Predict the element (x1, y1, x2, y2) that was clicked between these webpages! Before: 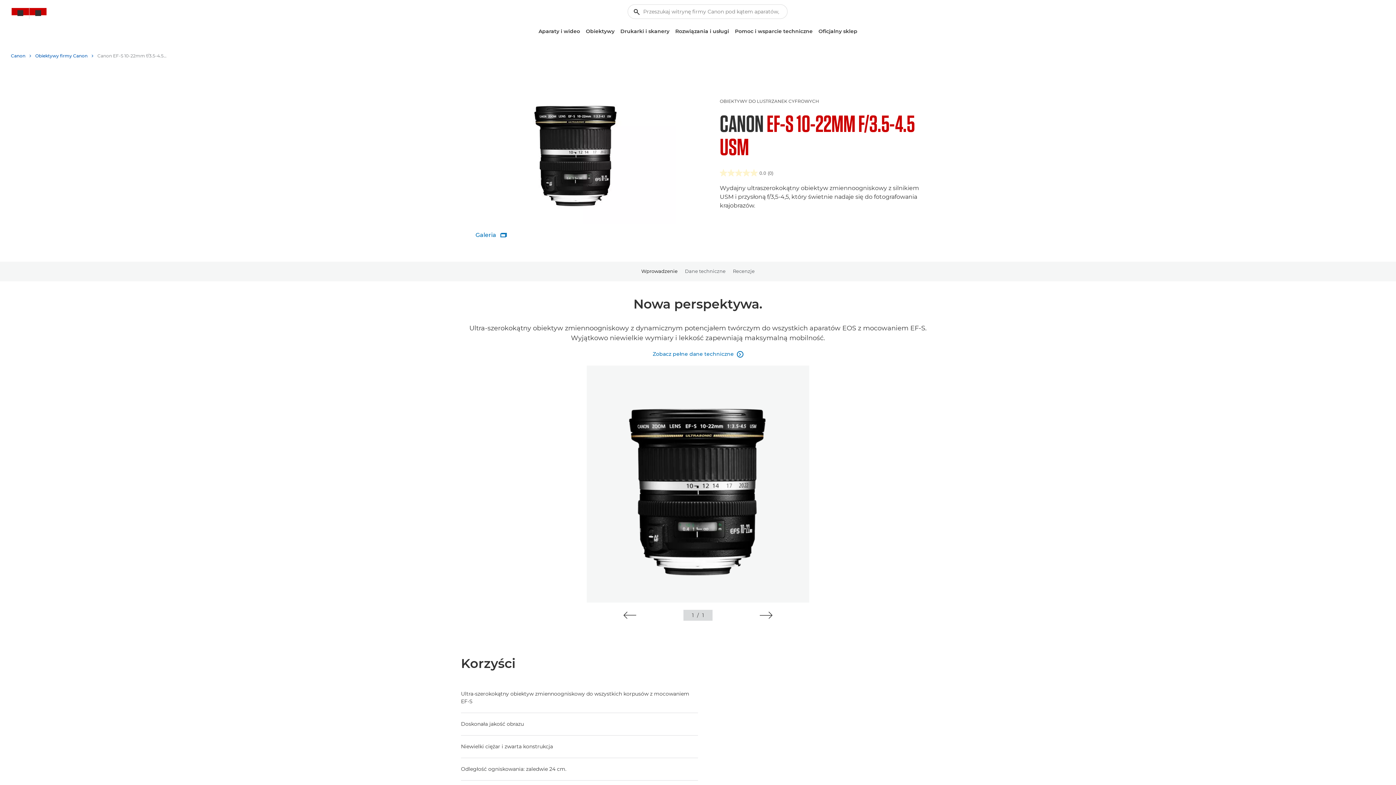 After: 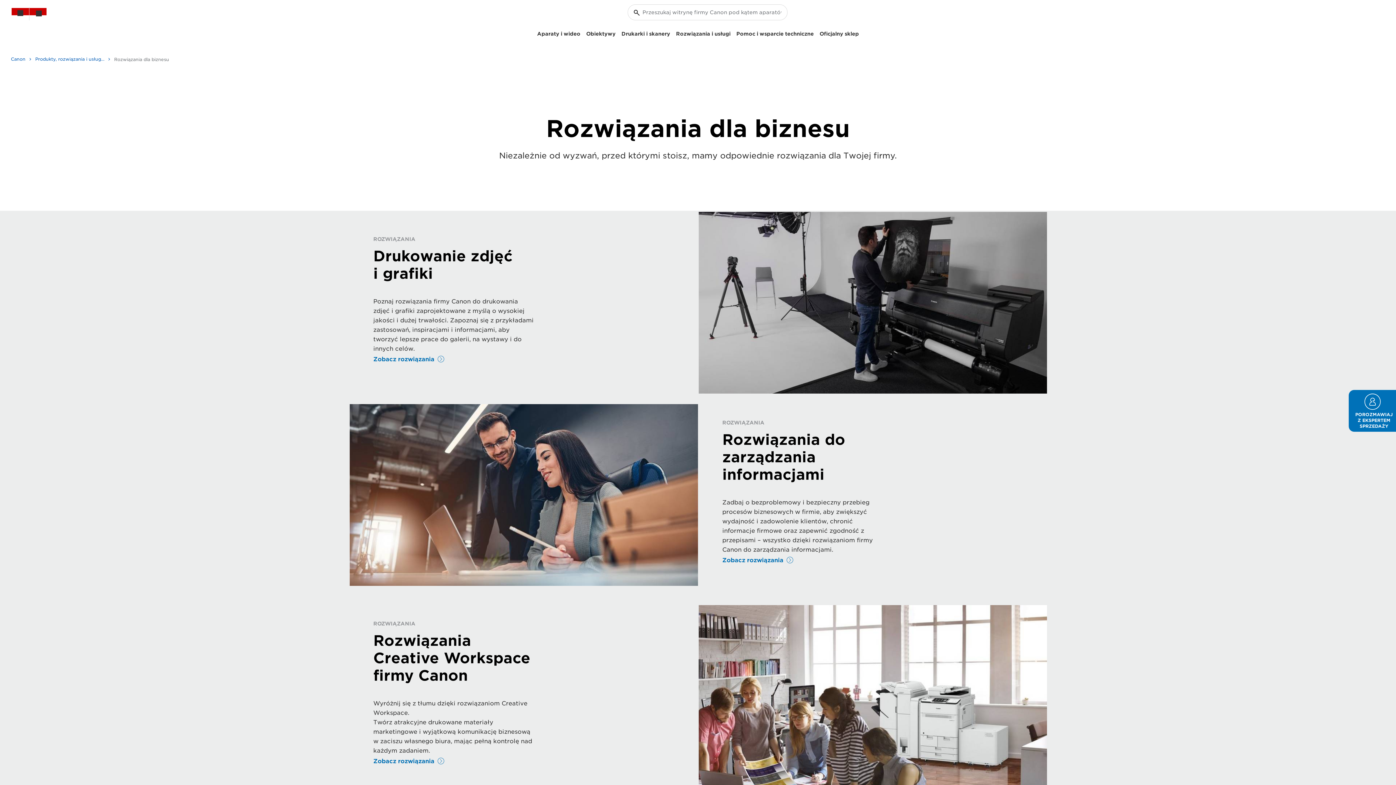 Action: label: Rozwiązania i usługi bbox: (672, 25, 732, 37)